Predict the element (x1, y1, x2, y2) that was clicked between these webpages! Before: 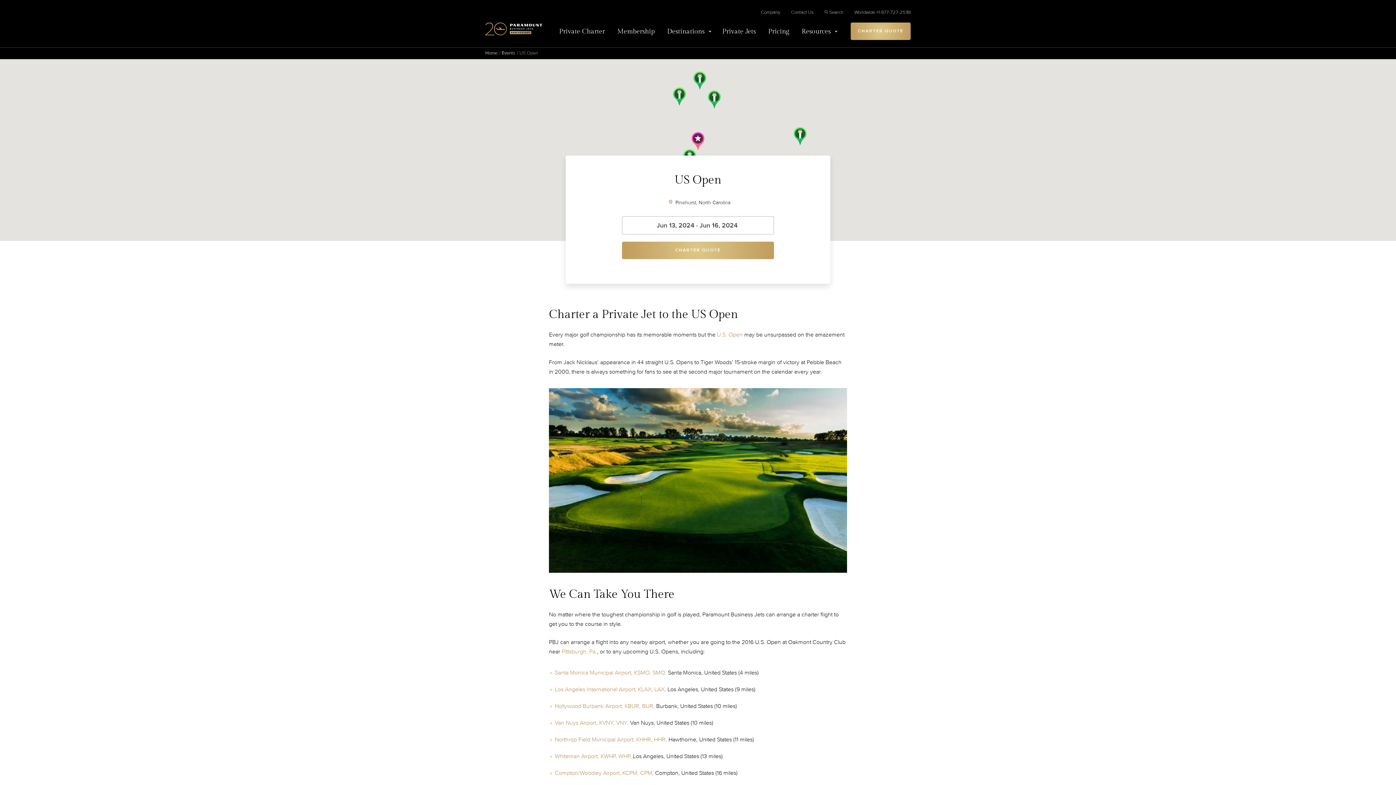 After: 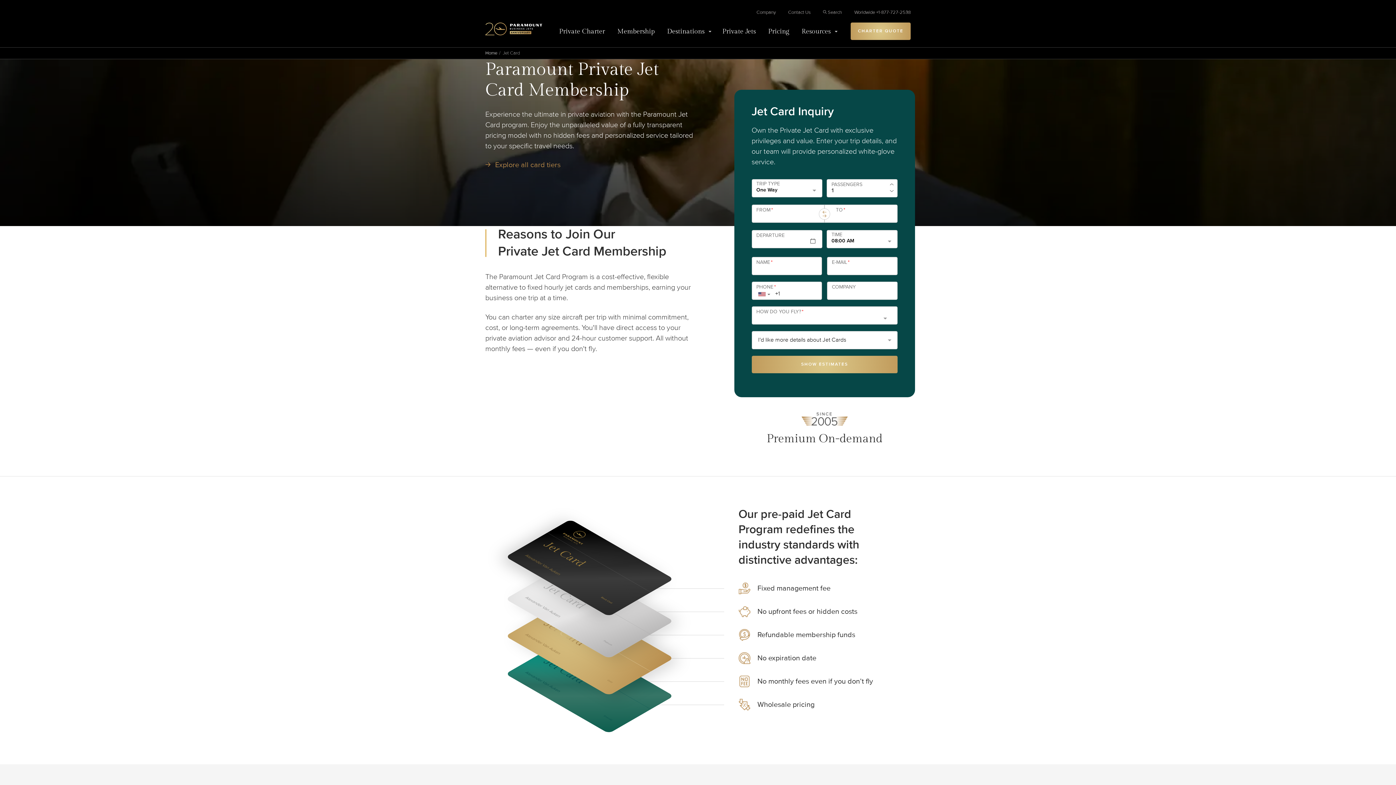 Action: bbox: (611, 22, 661, 39) label: Membership